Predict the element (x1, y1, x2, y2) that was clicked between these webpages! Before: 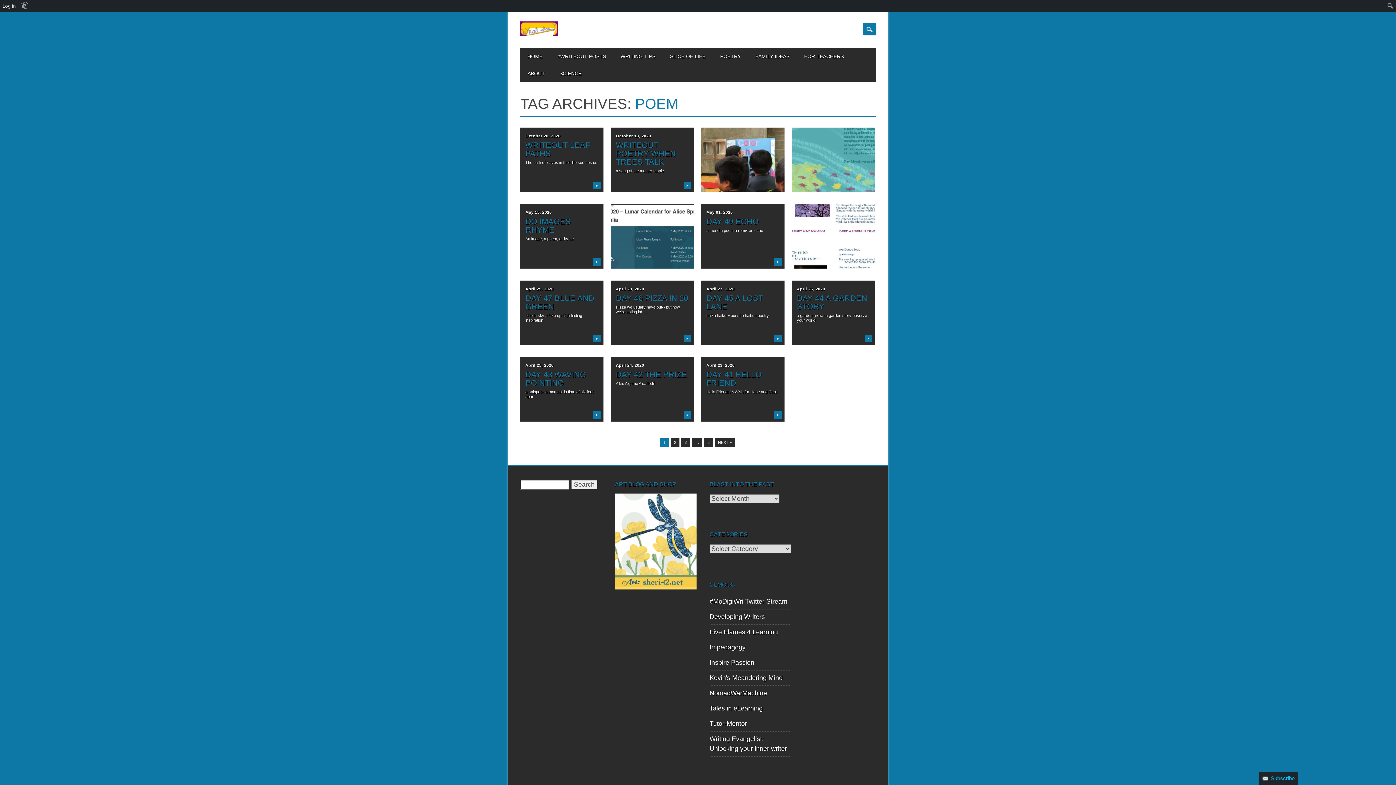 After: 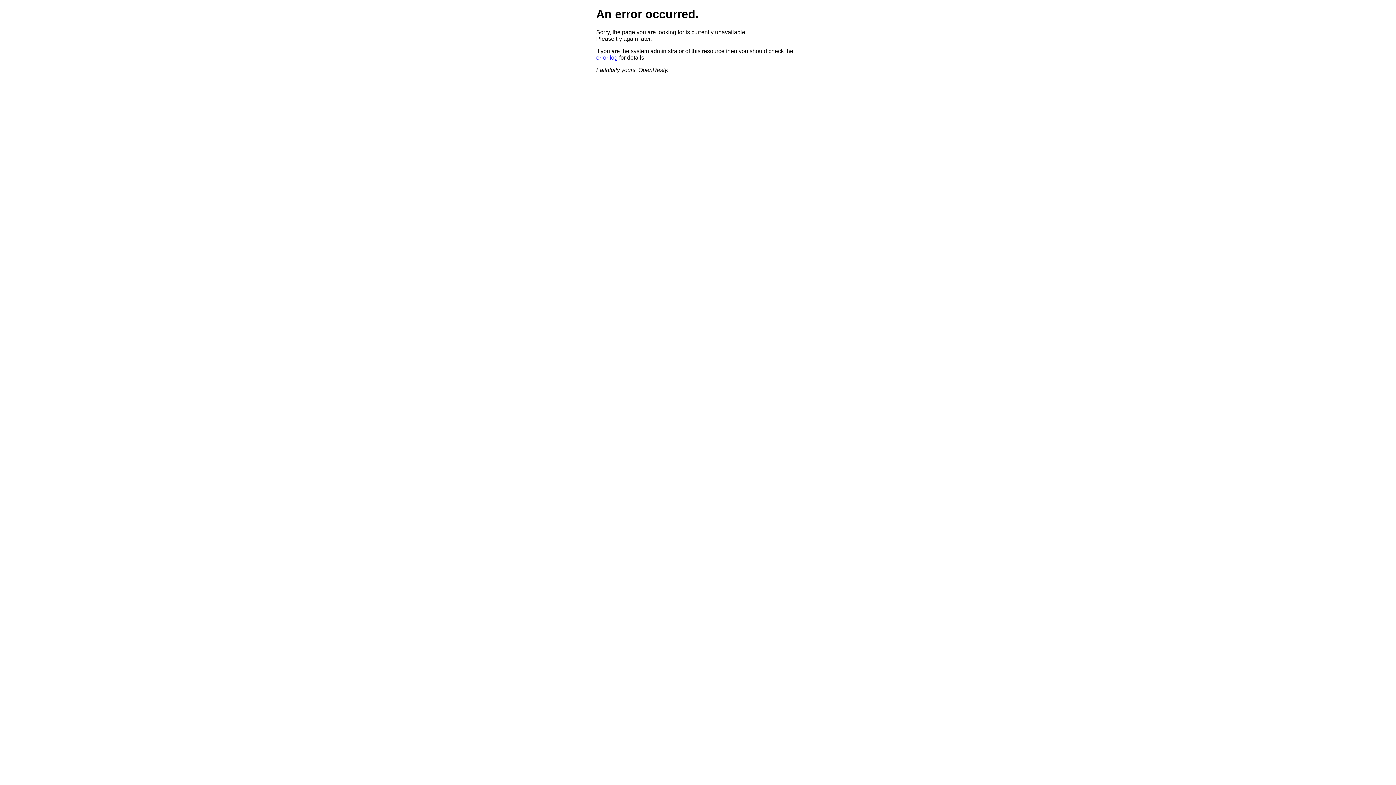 Action: label: HOME bbox: (520, 48, 550, 65)